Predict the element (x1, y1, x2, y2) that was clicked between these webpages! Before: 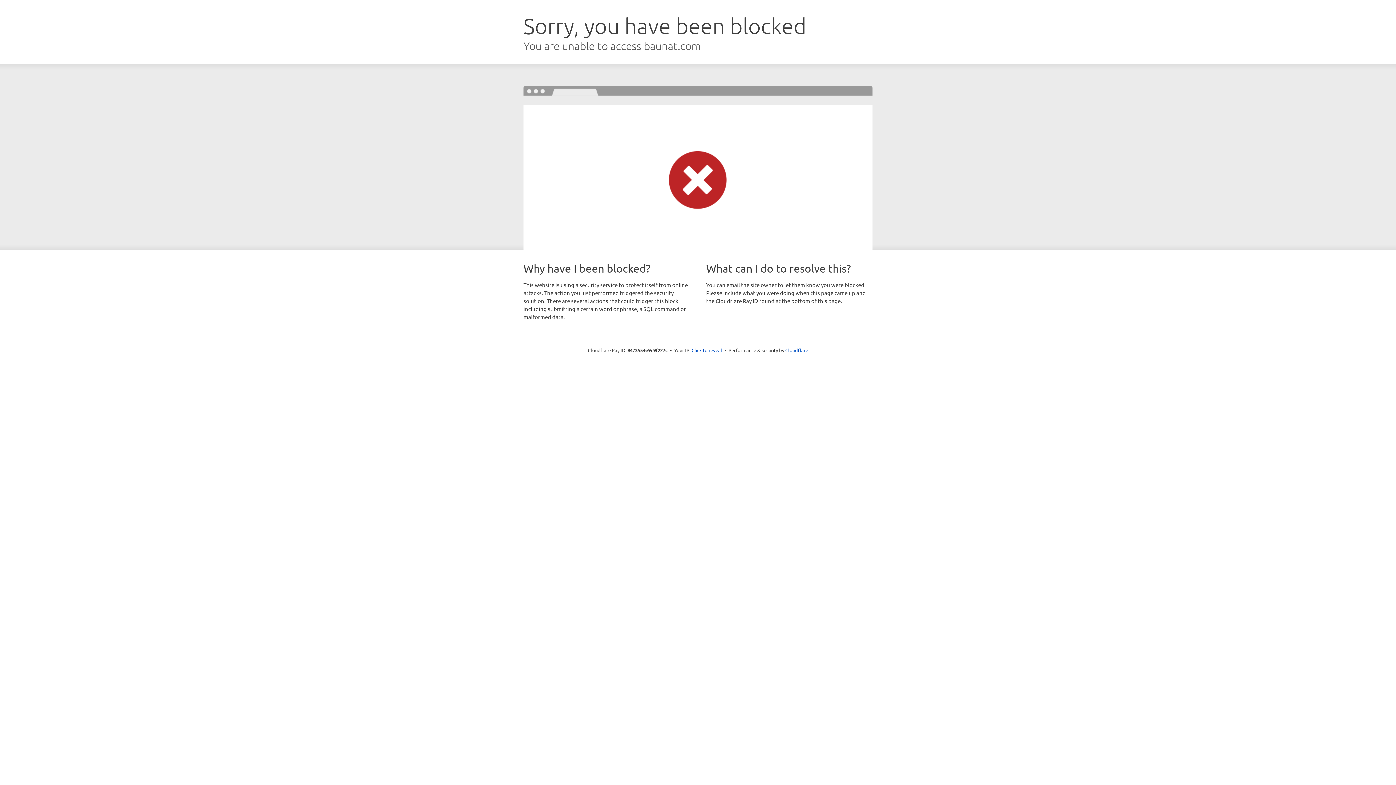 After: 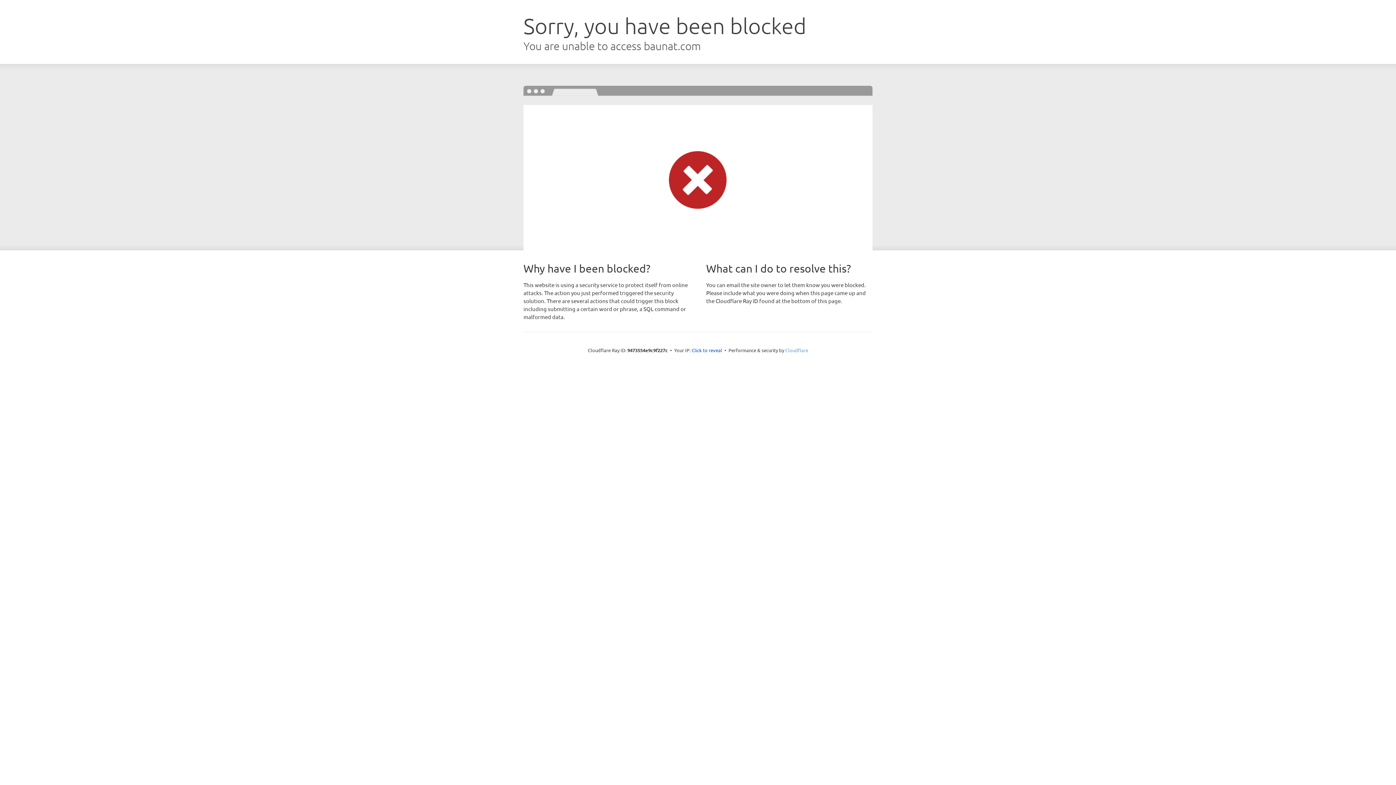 Action: bbox: (785, 347, 808, 353) label: Cloudflare